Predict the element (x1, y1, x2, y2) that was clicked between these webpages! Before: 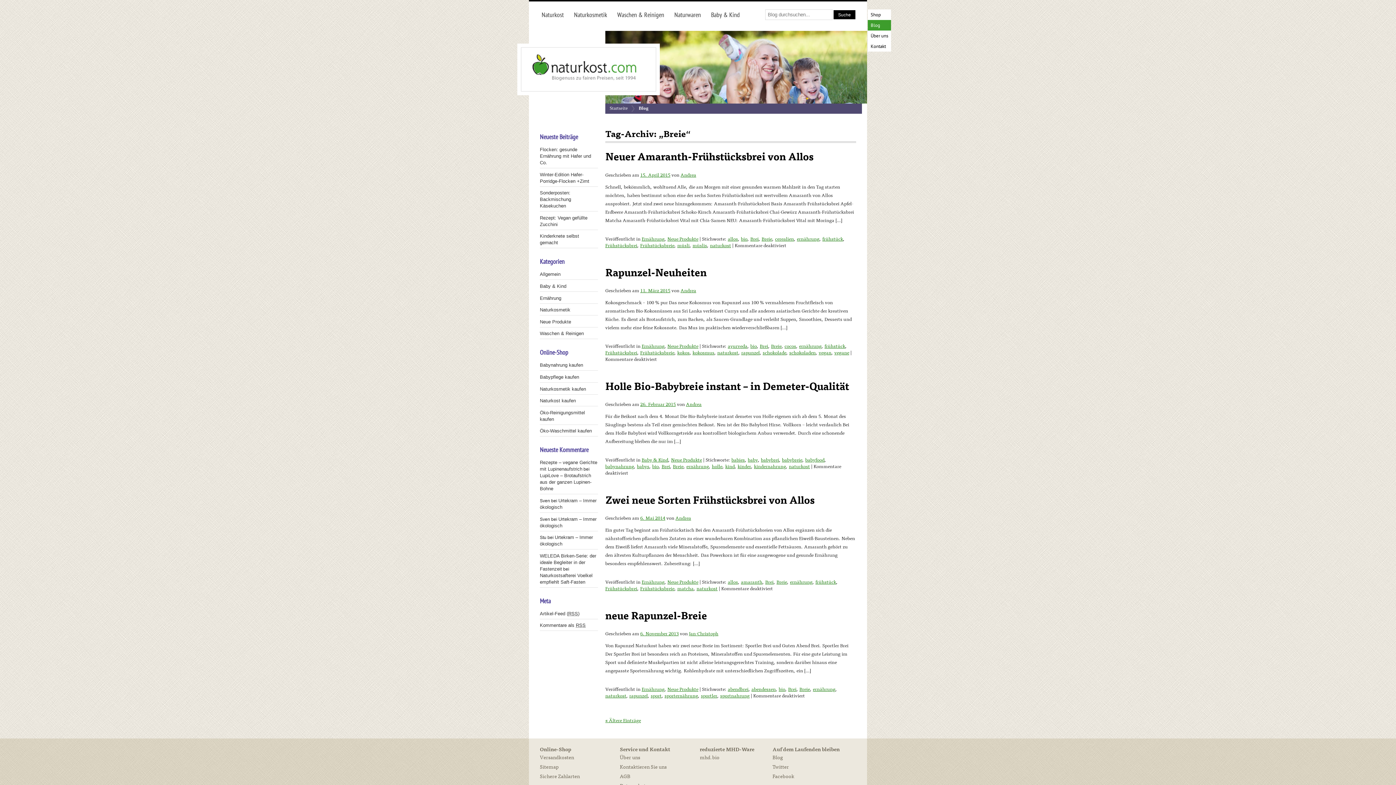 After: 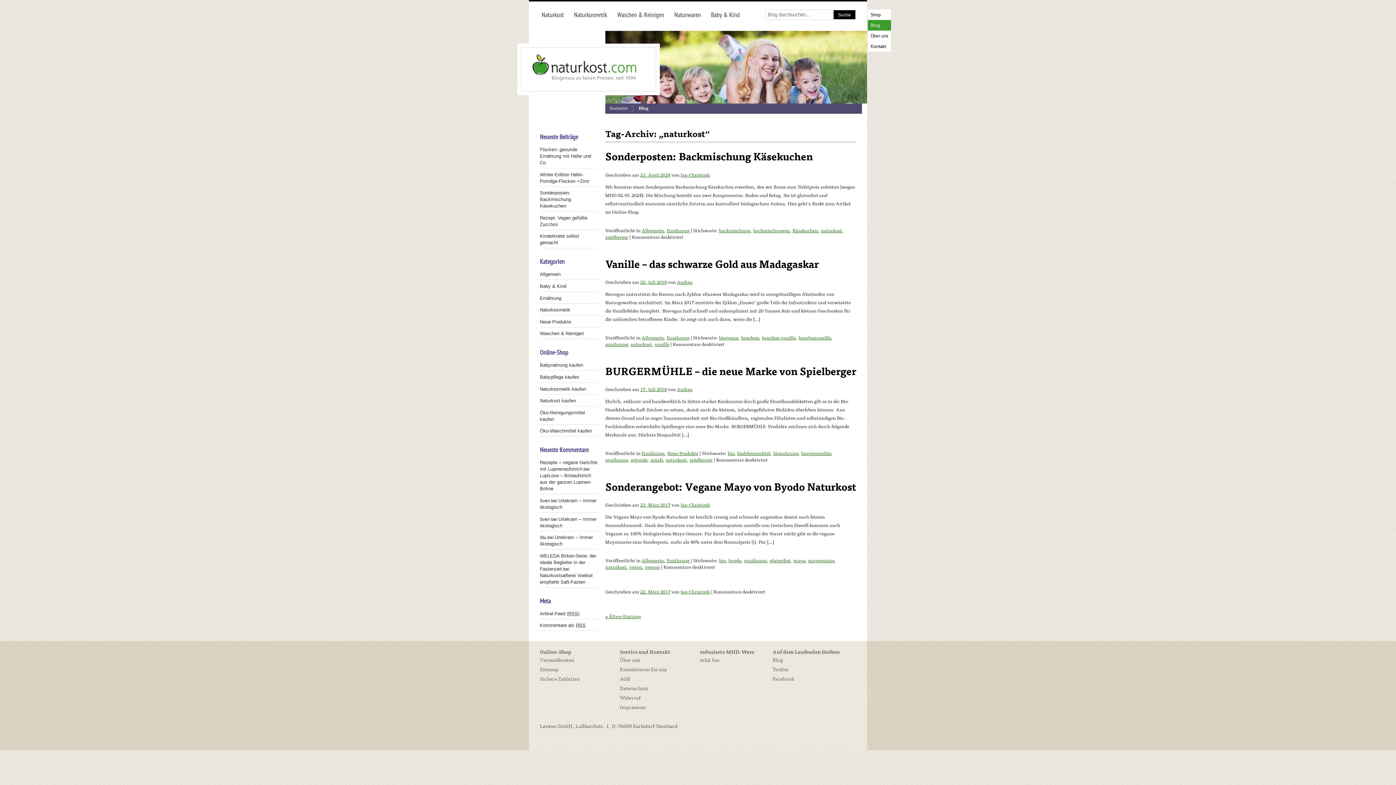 Action: label: naturkost bbox: (710, 242, 731, 248)